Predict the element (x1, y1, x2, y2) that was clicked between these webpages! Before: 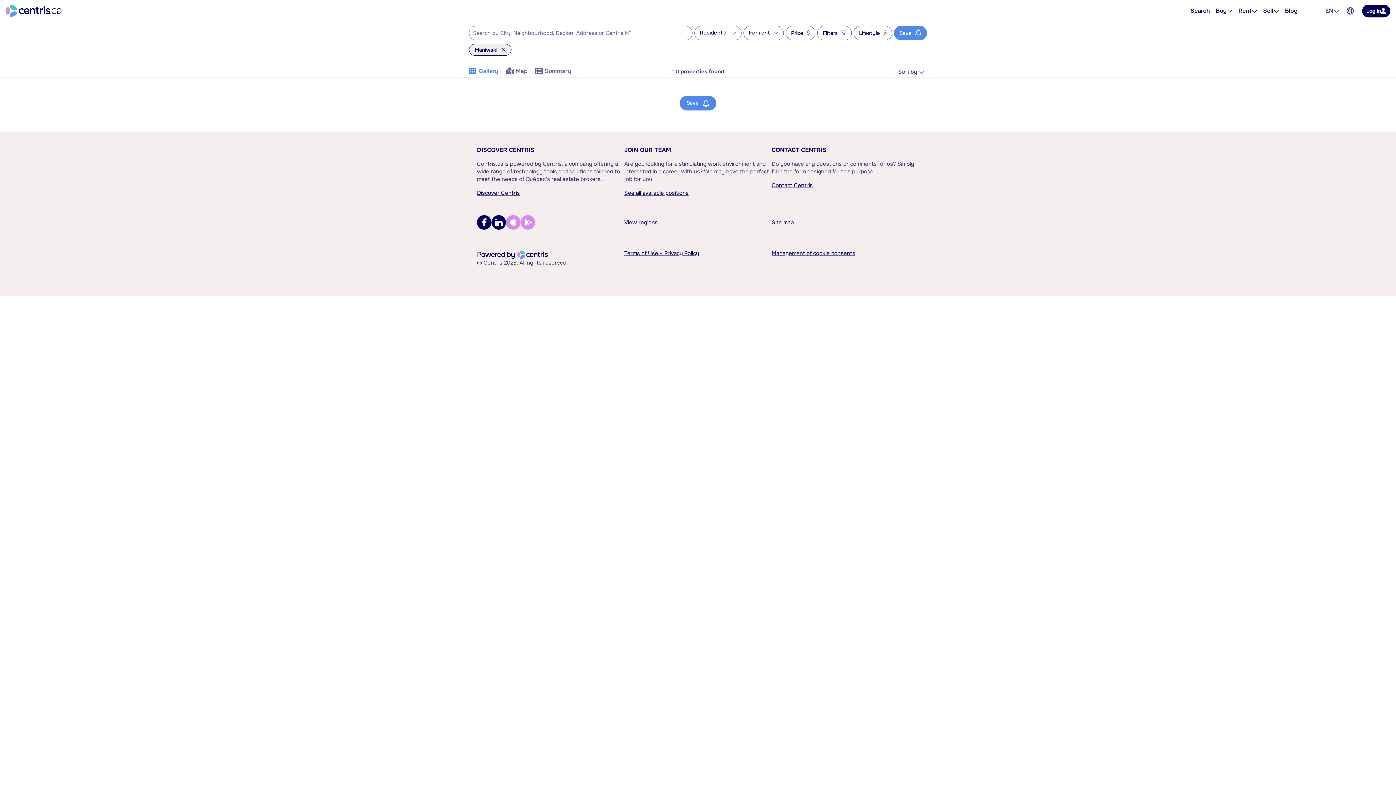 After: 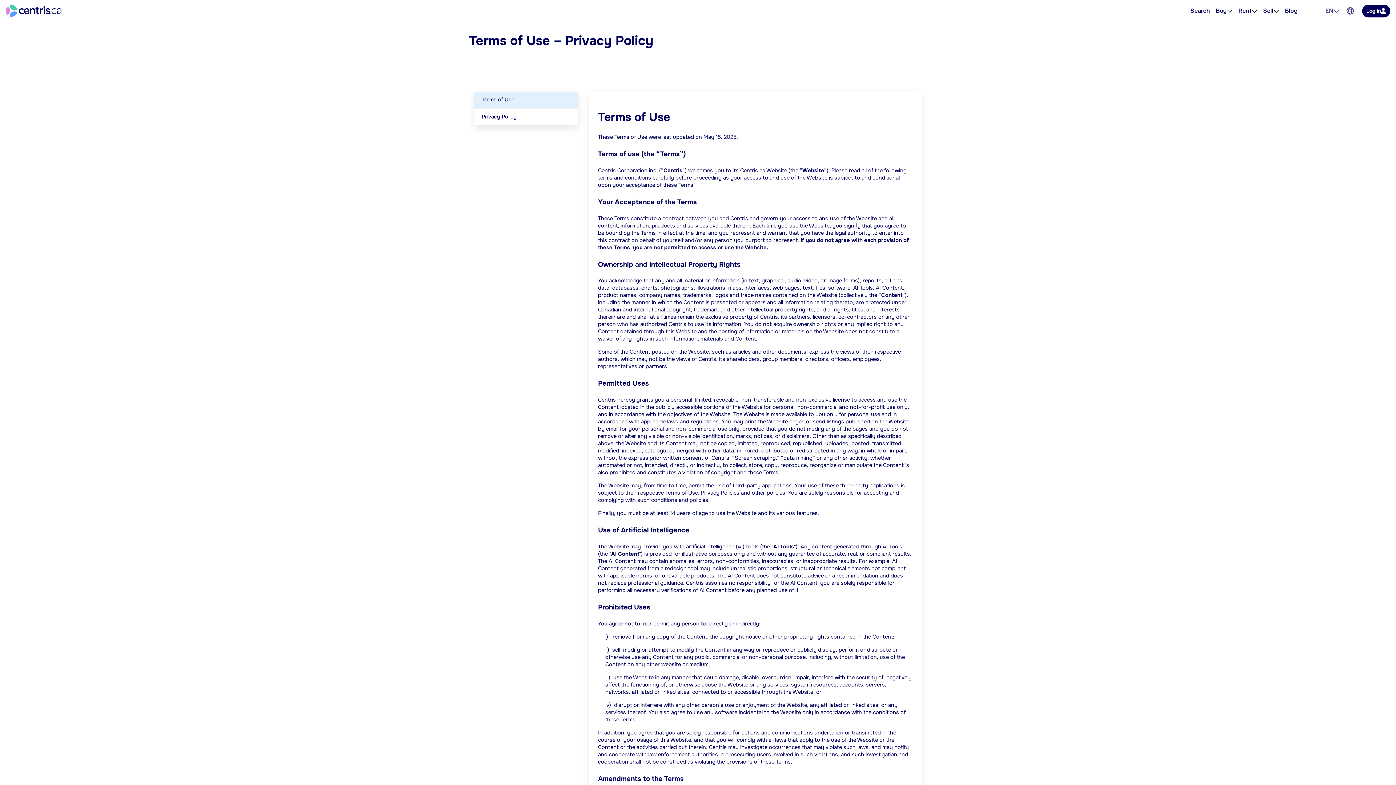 Action: label: Terms of Use – Privacy Policy bbox: (624, 249, 699, 257)